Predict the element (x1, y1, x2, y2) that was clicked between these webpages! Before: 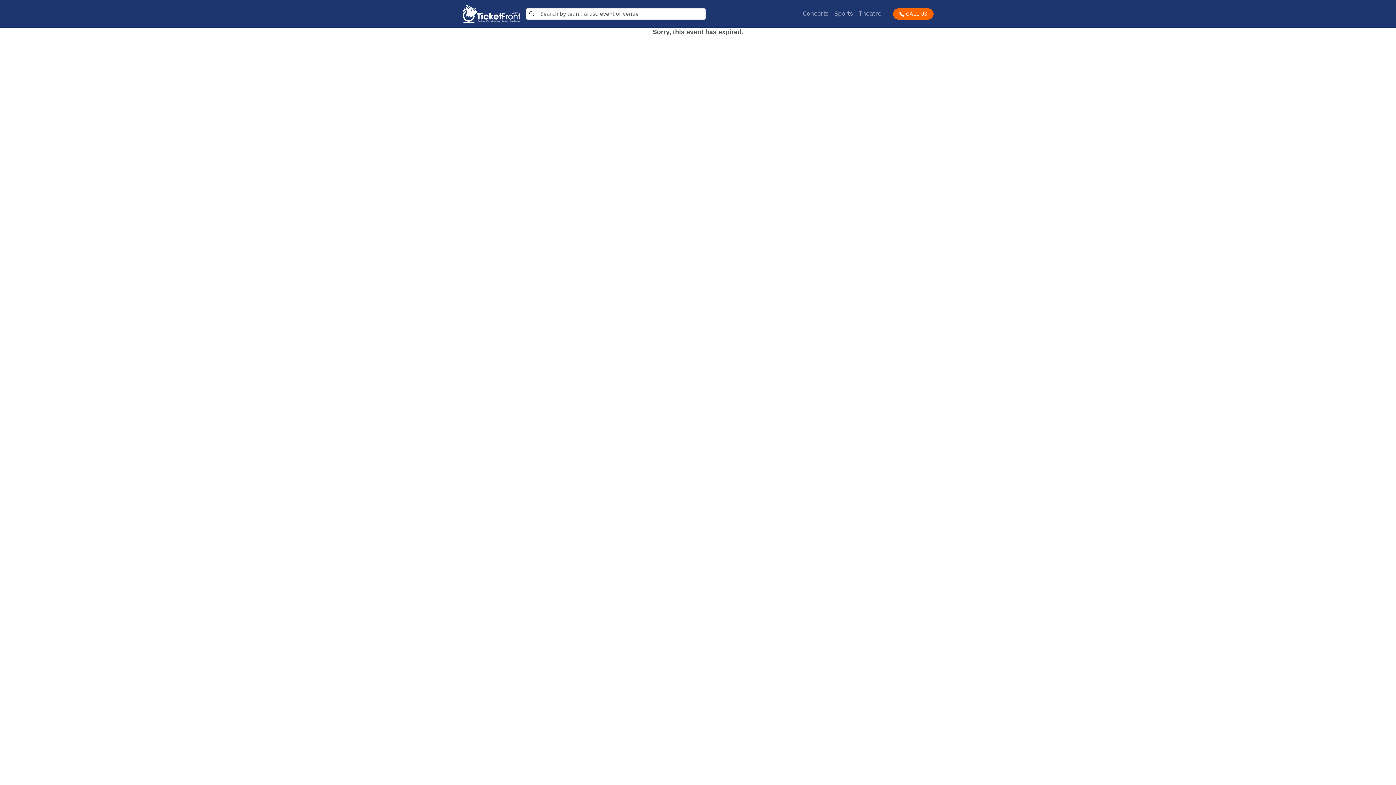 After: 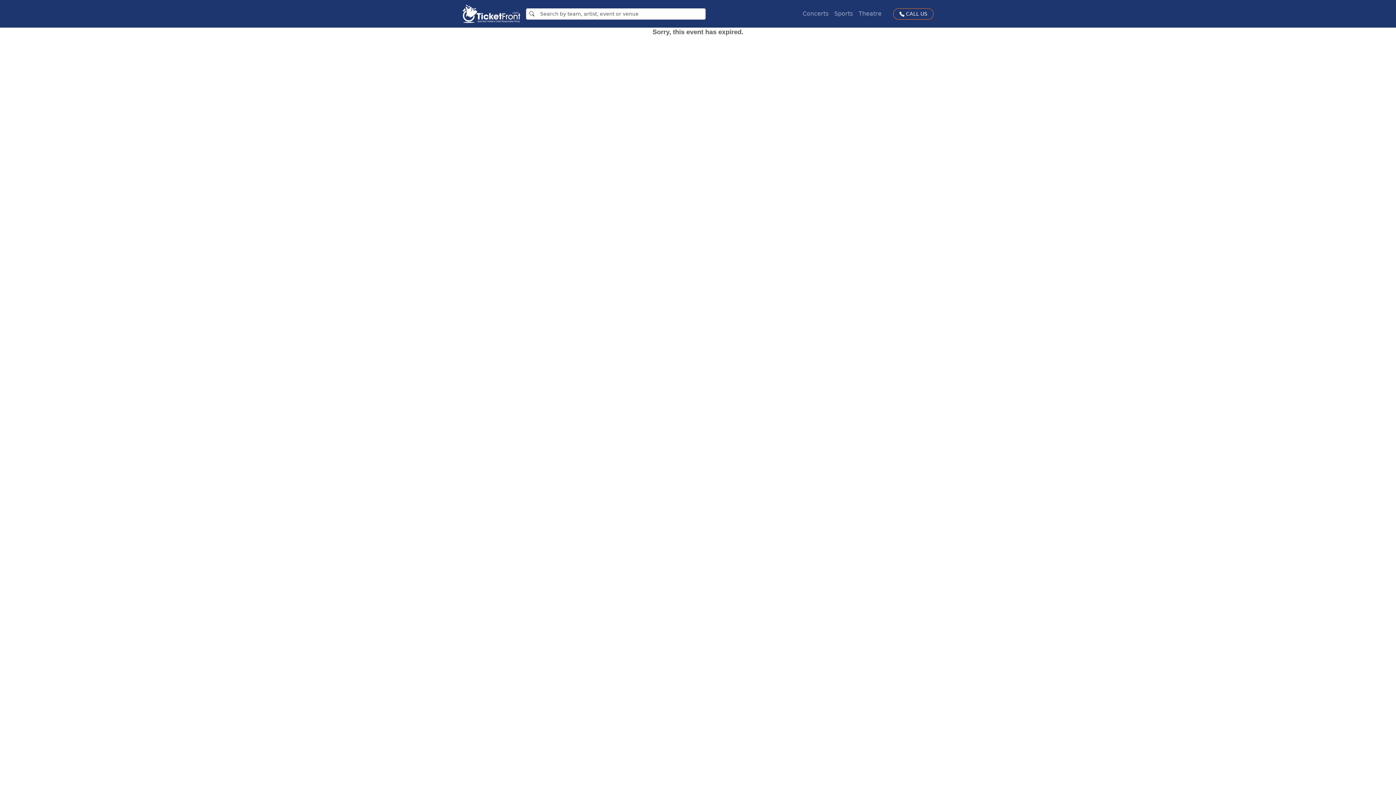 Action: label:  CALL US bbox: (893, 8, 933, 19)